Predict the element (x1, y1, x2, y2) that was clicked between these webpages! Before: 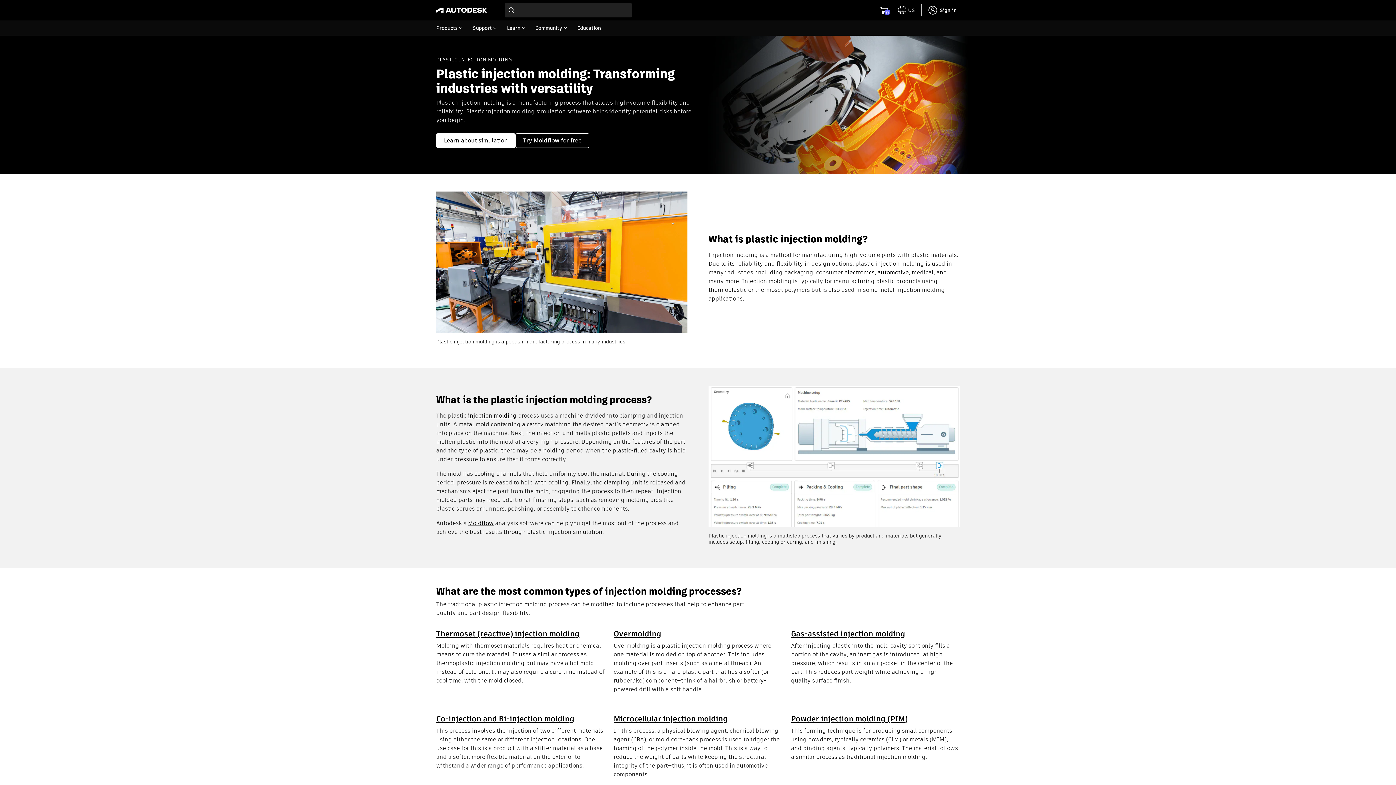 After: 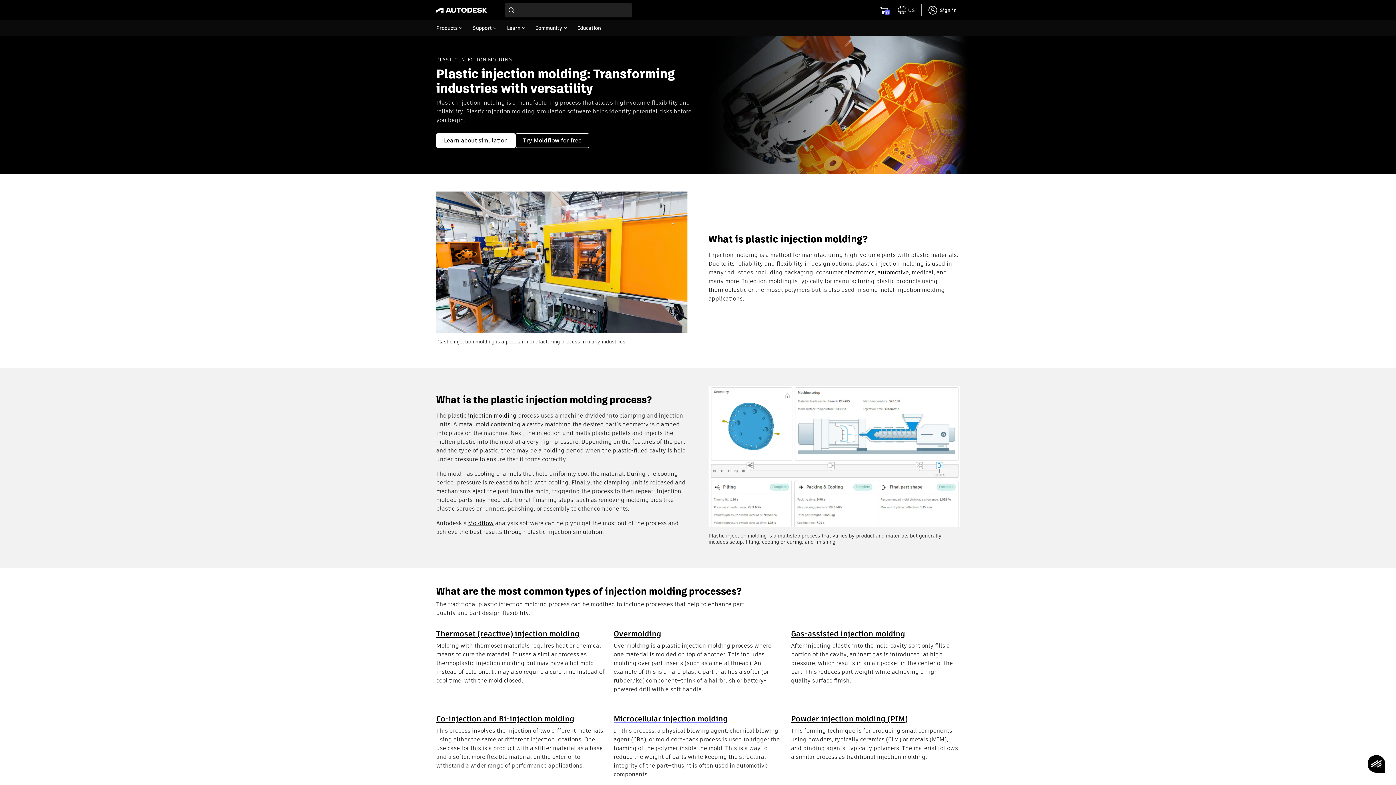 Action: bbox: (613, 713, 728, 724) label: Microcellular injection molding